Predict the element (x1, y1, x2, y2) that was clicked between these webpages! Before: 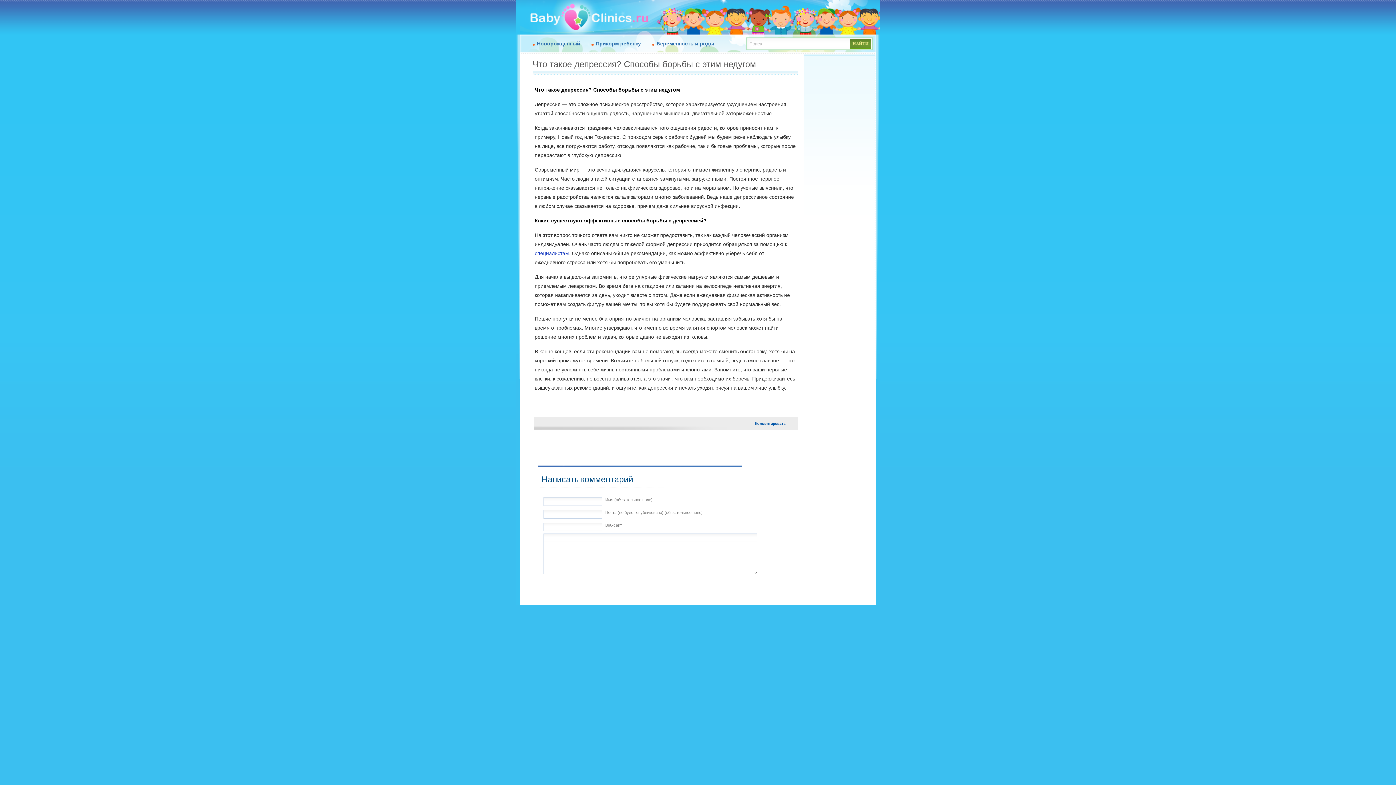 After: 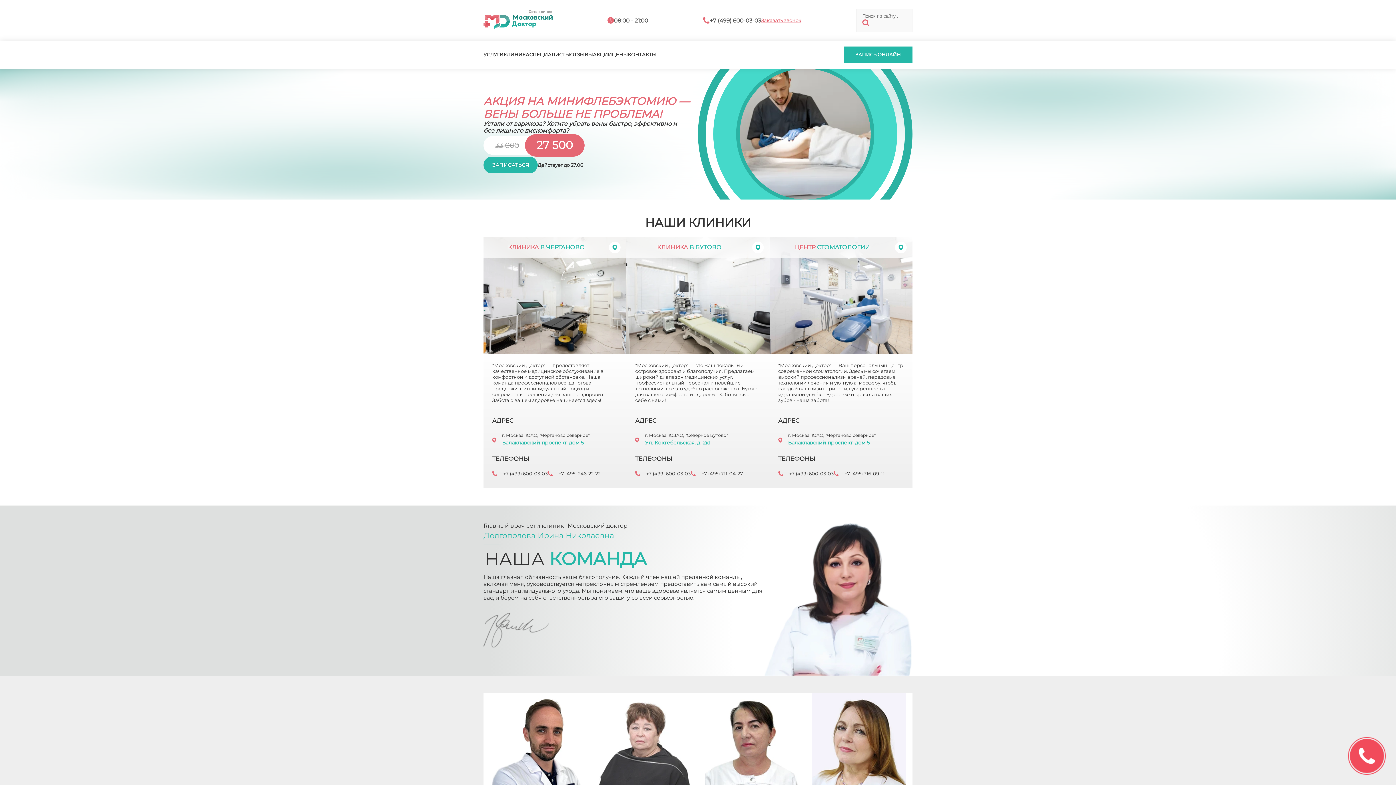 Action: bbox: (534, 250, 569, 256) label: специалистам